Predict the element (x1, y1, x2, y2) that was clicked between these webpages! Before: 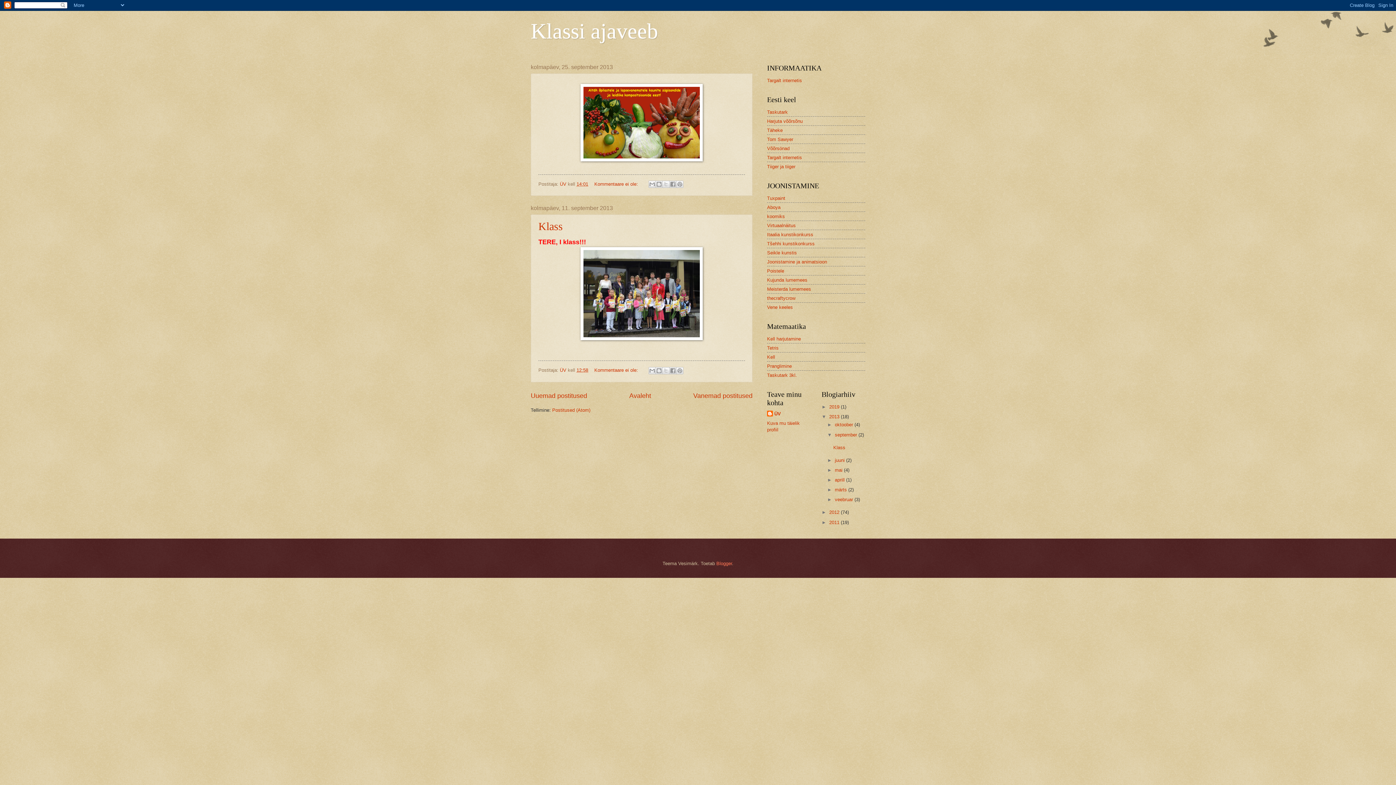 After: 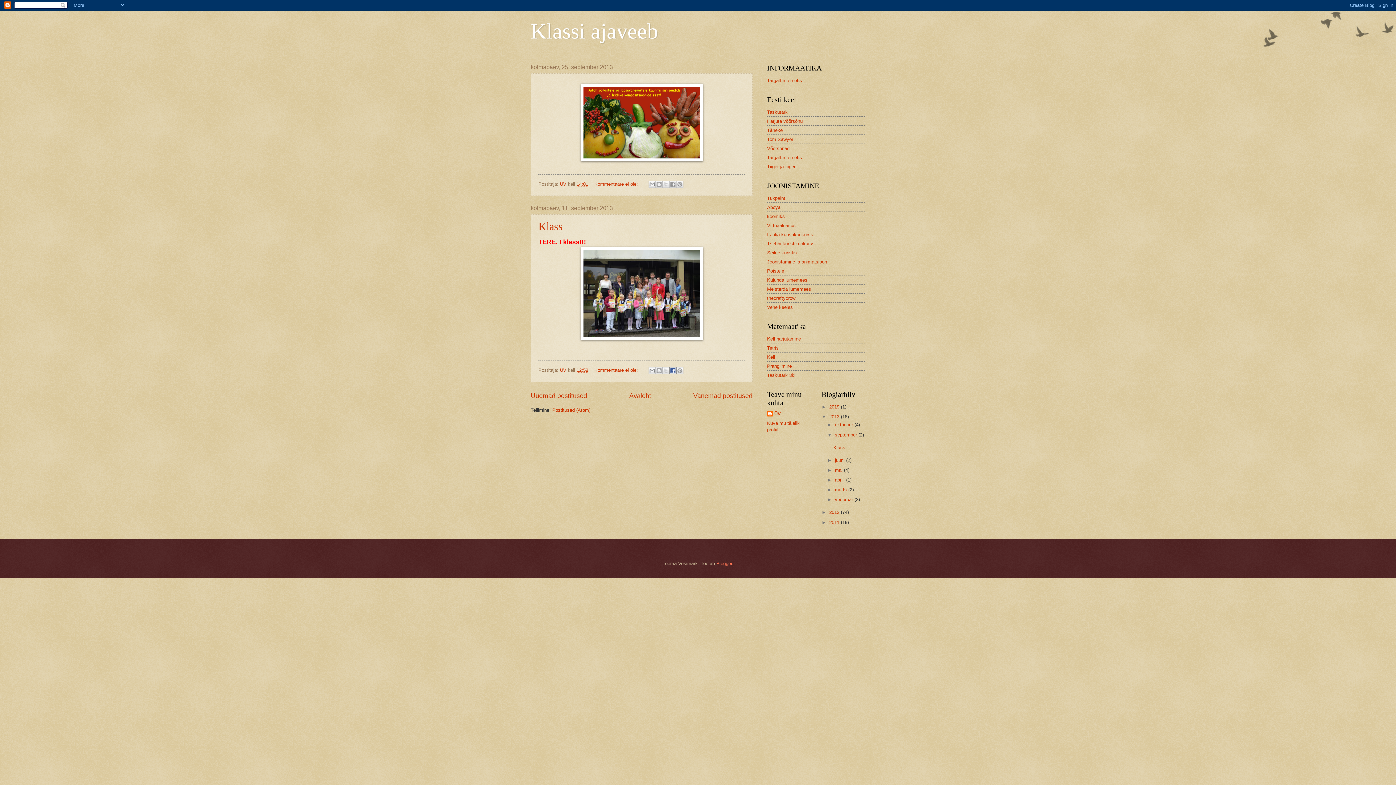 Action: bbox: (669, 367, 676, 374) label: Jaga Facebookis